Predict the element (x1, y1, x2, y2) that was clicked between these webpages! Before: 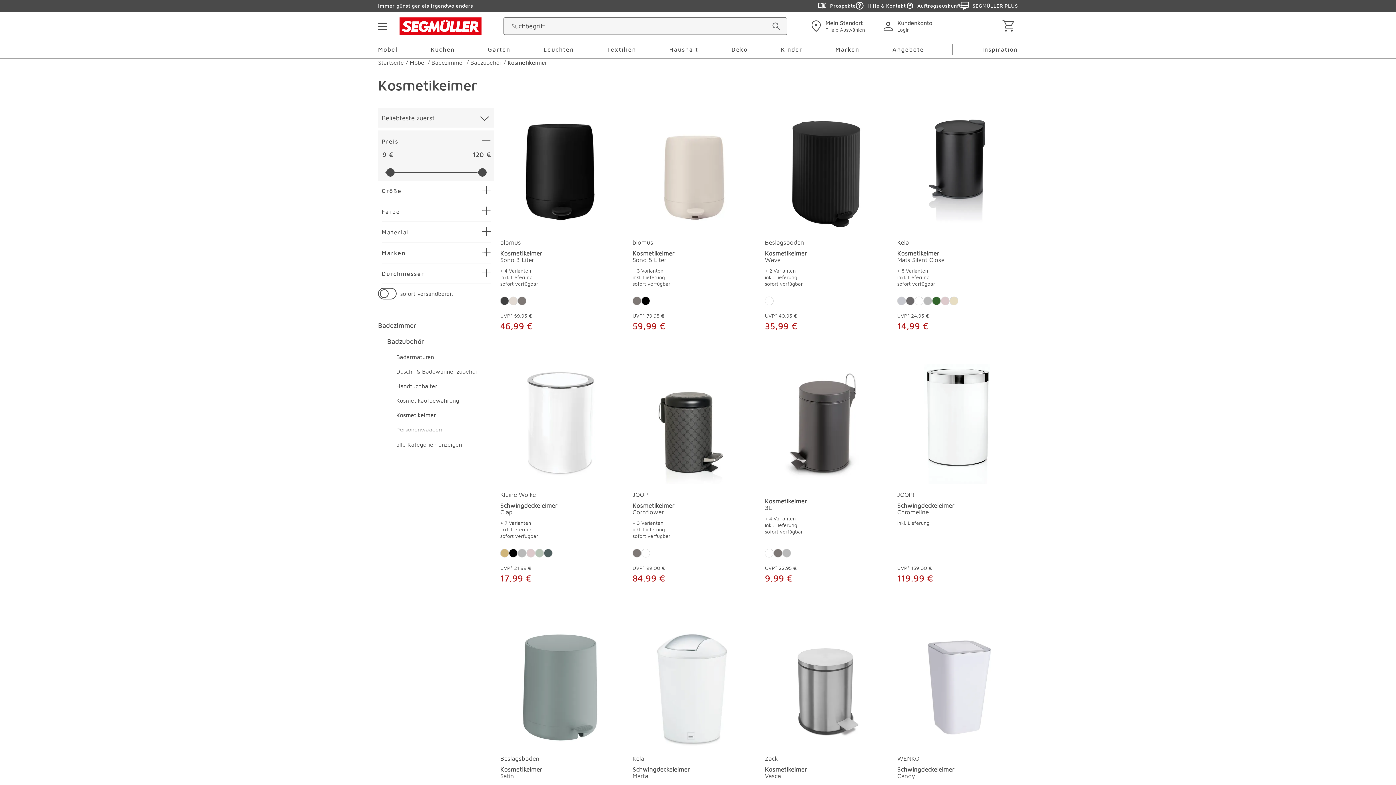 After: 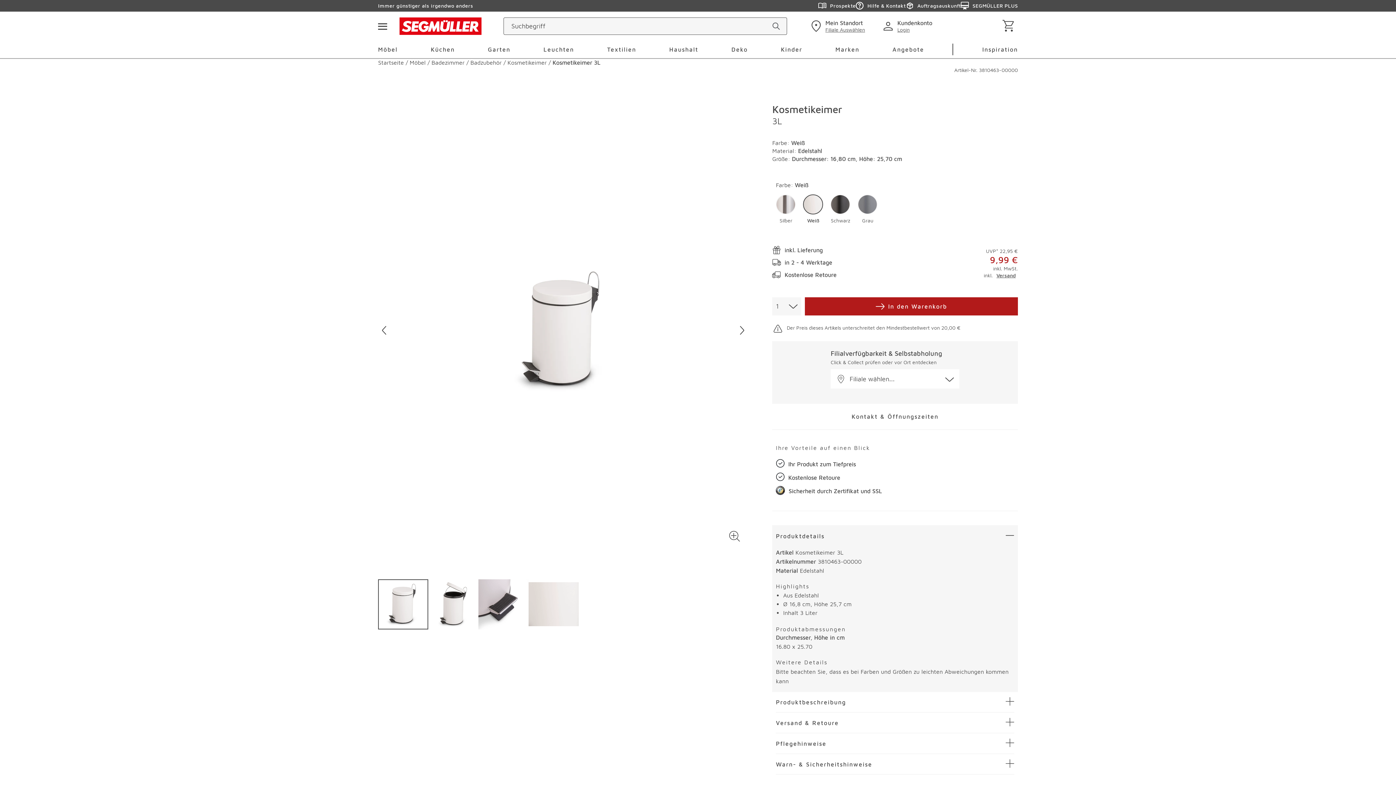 Action: bbox: (765, 549, 773, 557) label: Color: Weiß